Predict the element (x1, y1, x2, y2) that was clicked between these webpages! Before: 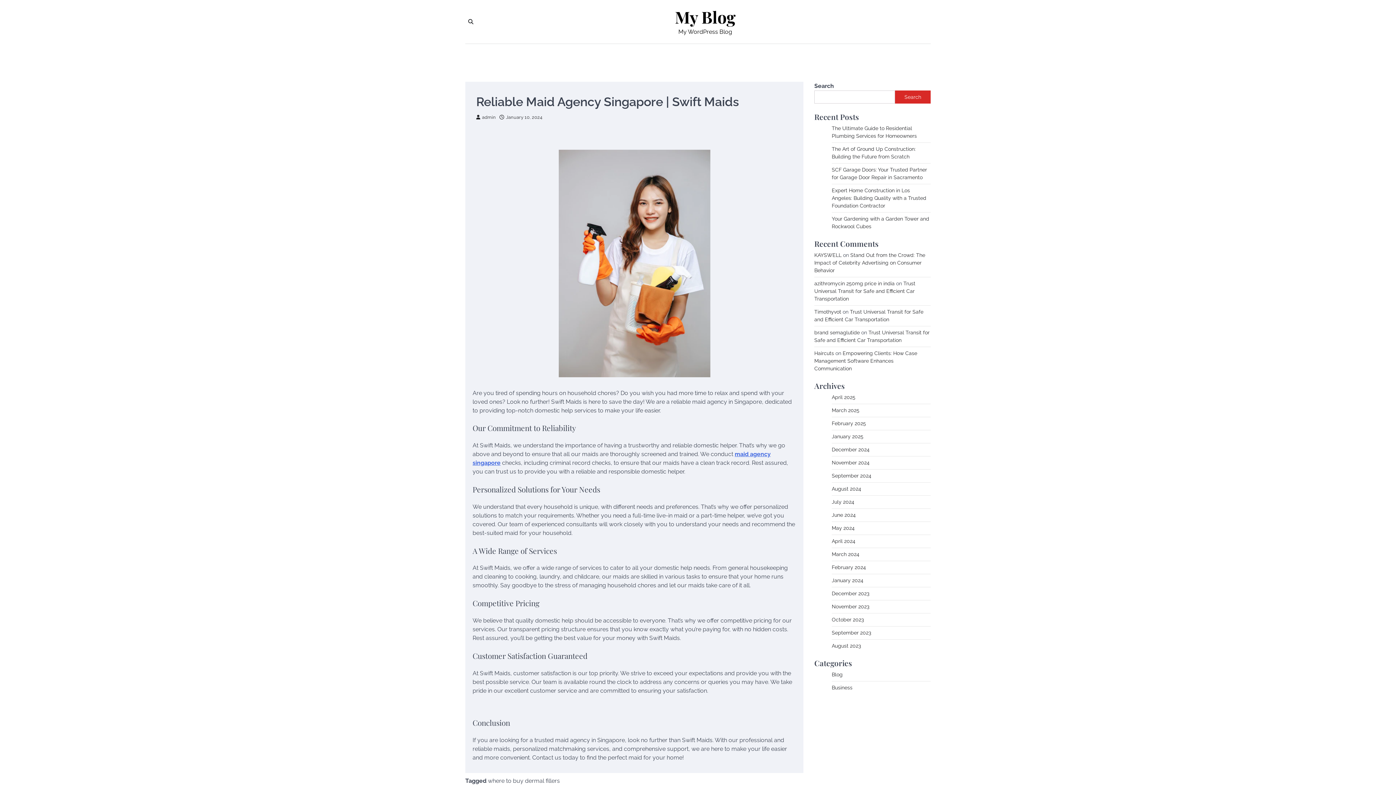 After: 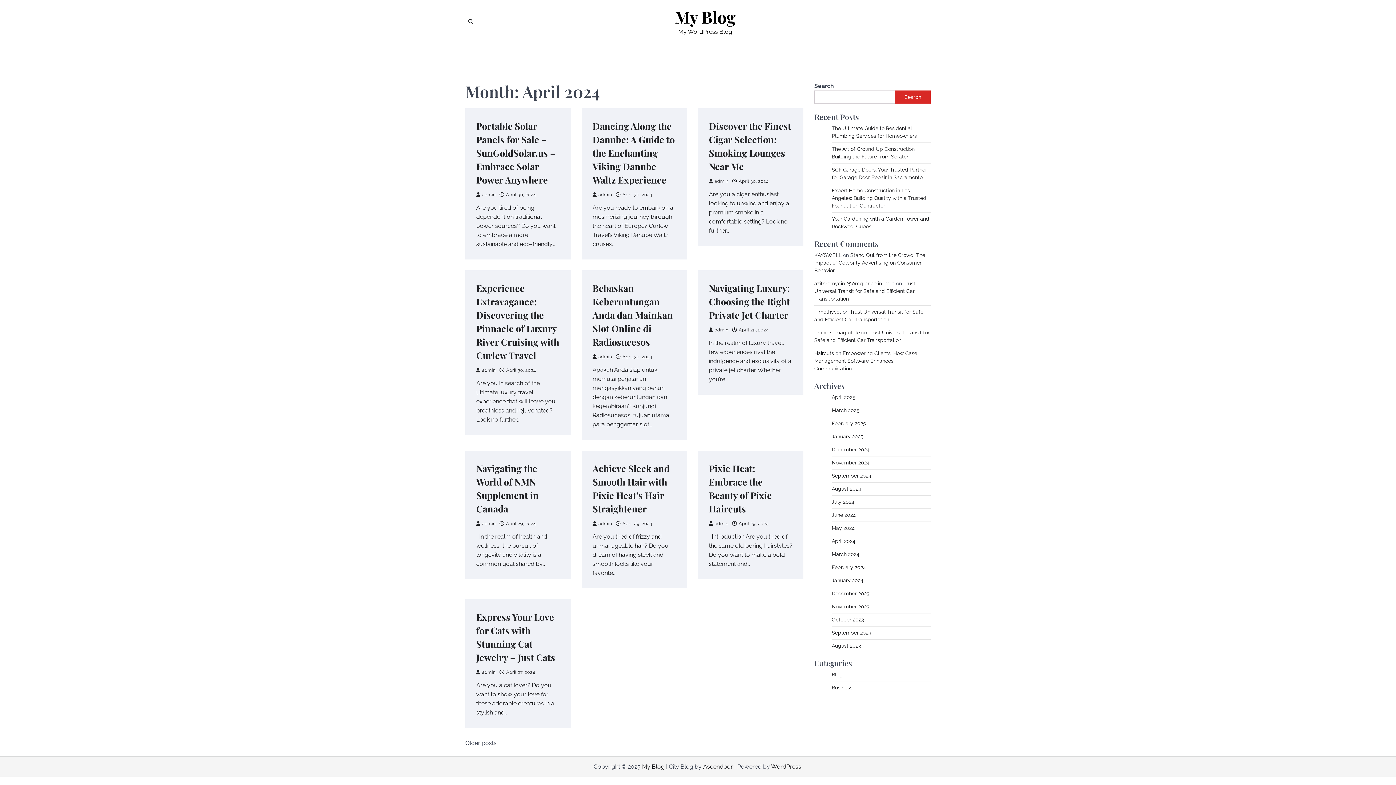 Action: label: April 2024 bbox: (832, 538, 855, 544)